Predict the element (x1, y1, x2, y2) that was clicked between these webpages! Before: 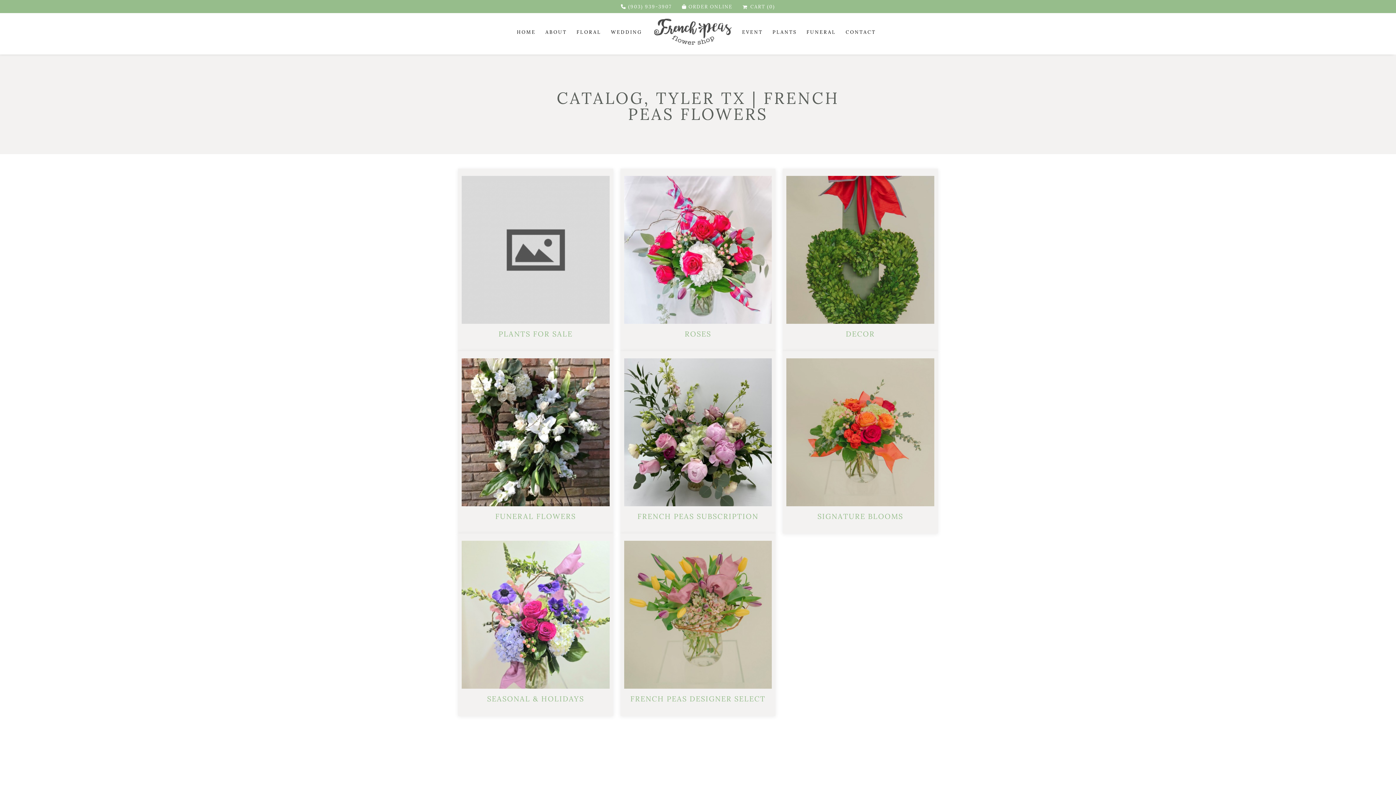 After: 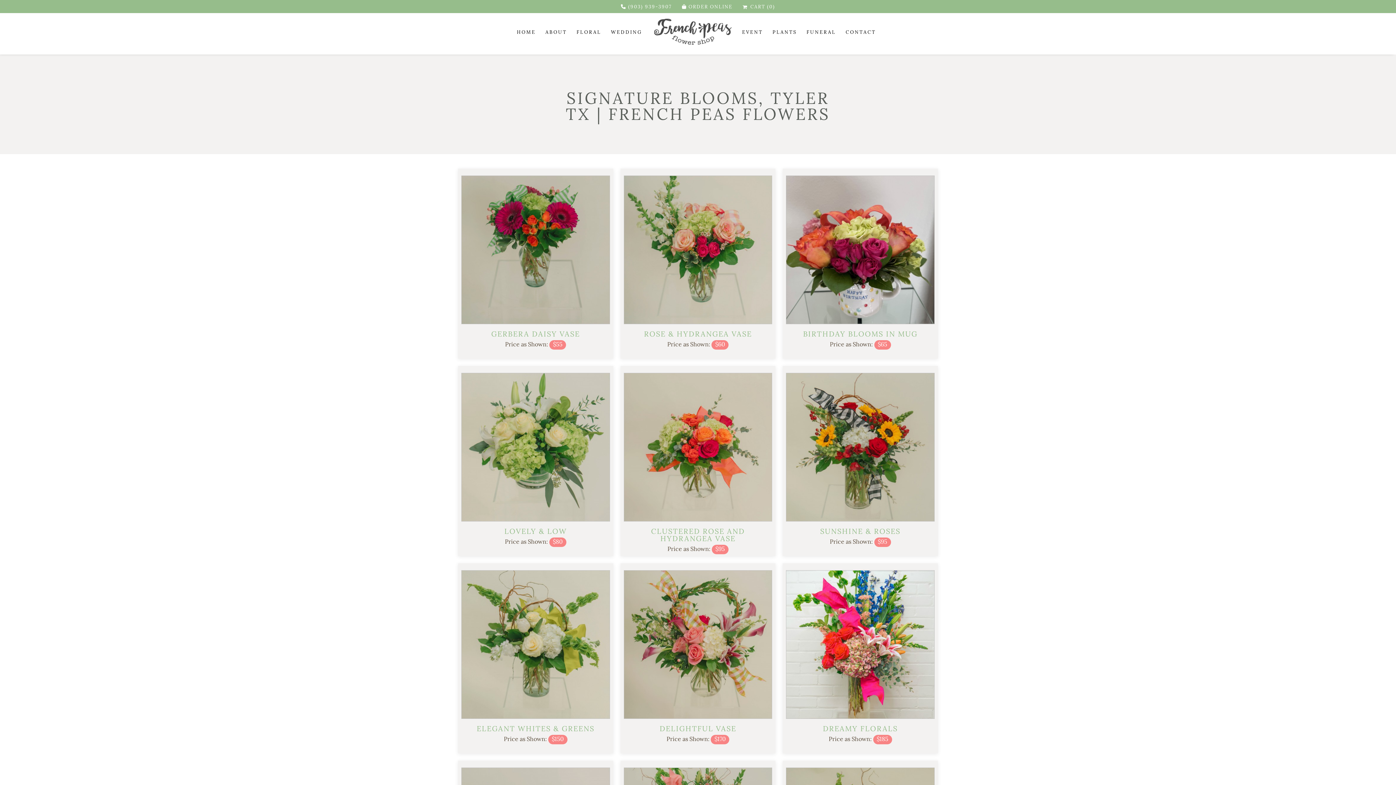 Action: label: SIGNATURE BLOOMS bbox: (783, 351, 938, 533)